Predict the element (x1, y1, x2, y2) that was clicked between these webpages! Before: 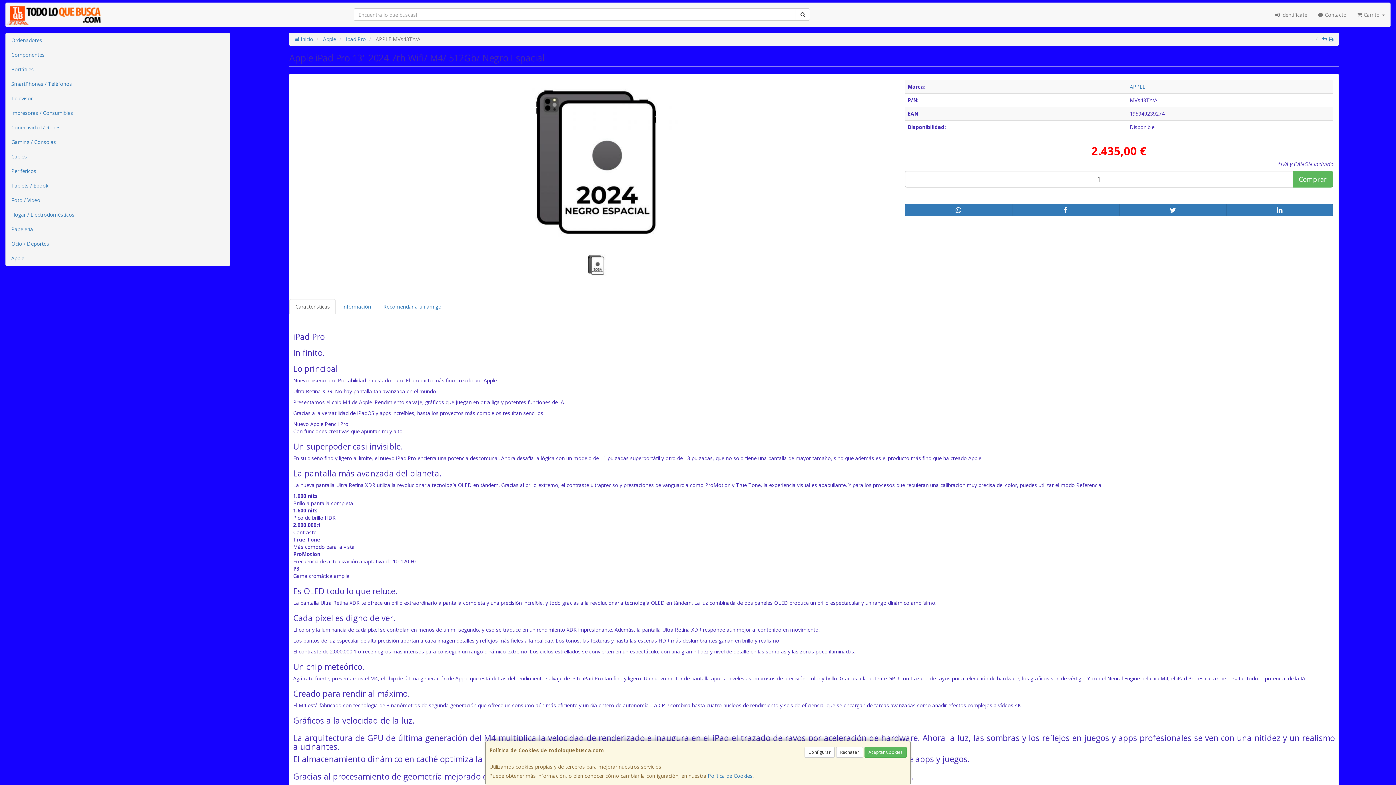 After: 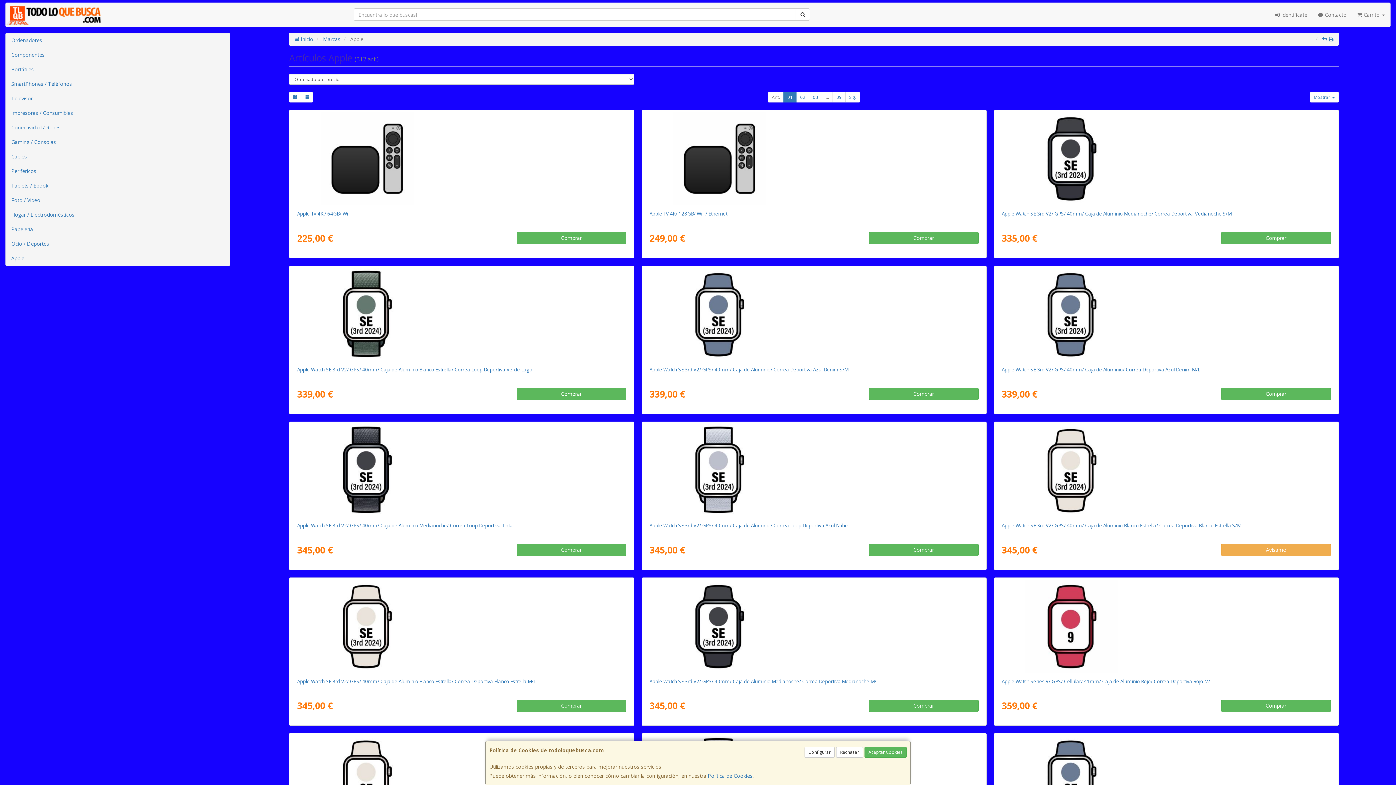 Action: bbox: (1130, 83, 1145, 90) label: APPLE